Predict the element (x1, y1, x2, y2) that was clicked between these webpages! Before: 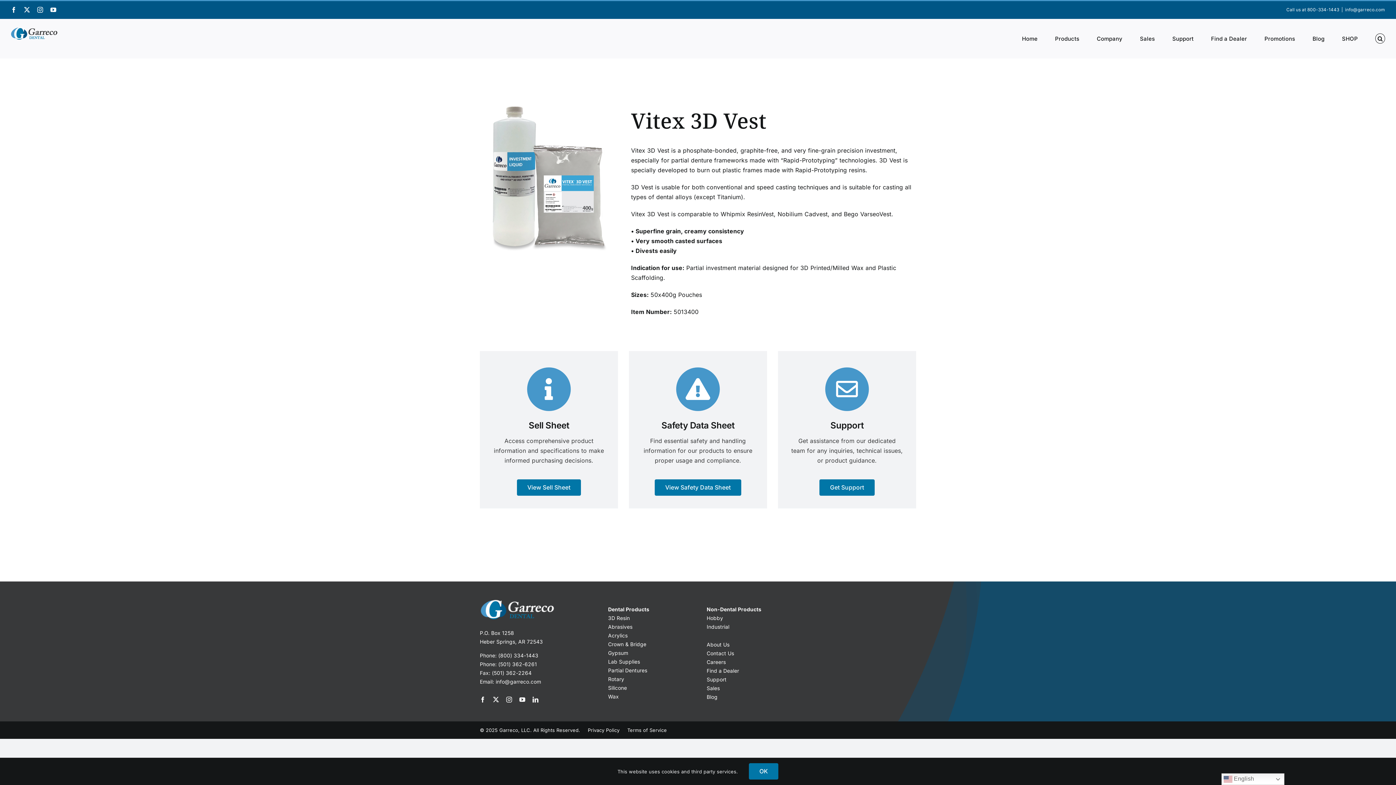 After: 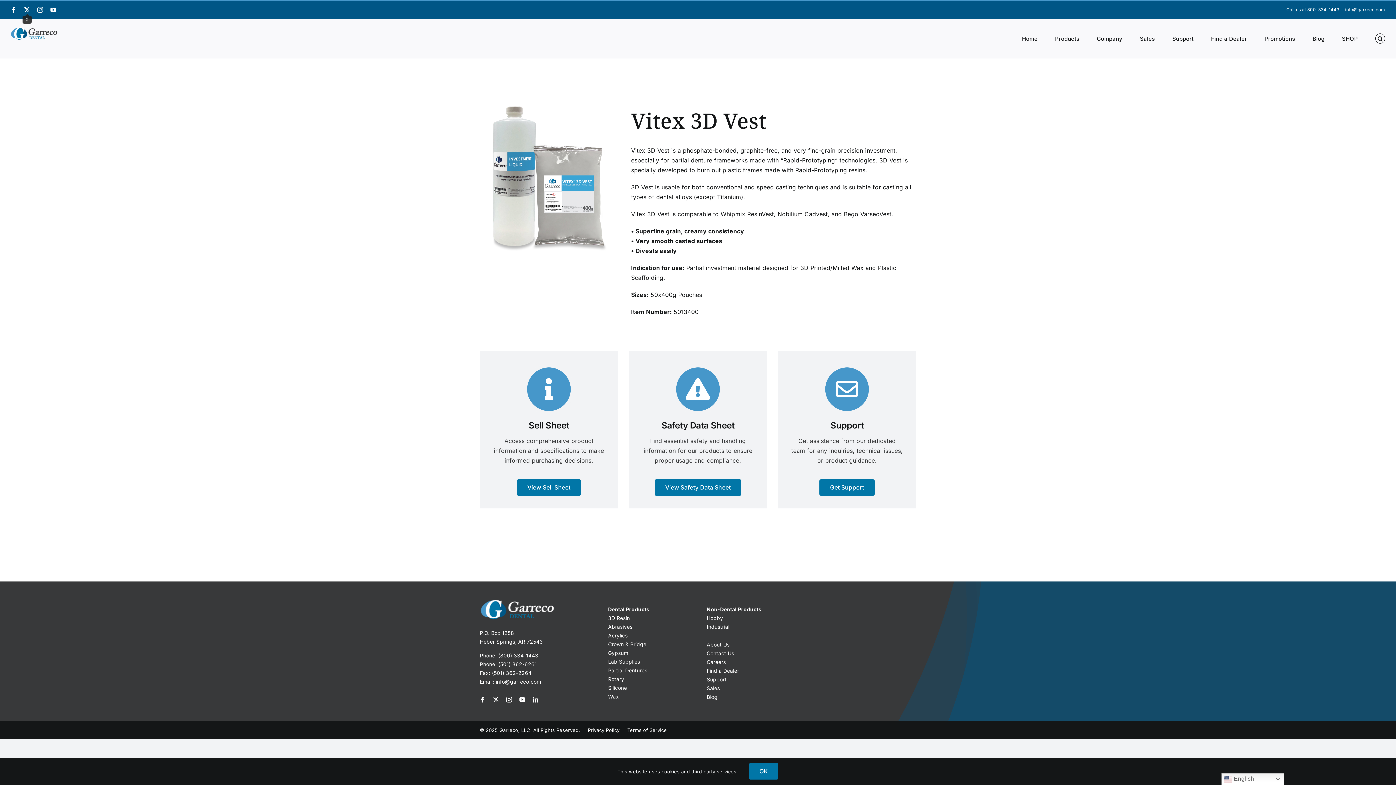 Action: bbox: (24, 6, 30, 12) label: X